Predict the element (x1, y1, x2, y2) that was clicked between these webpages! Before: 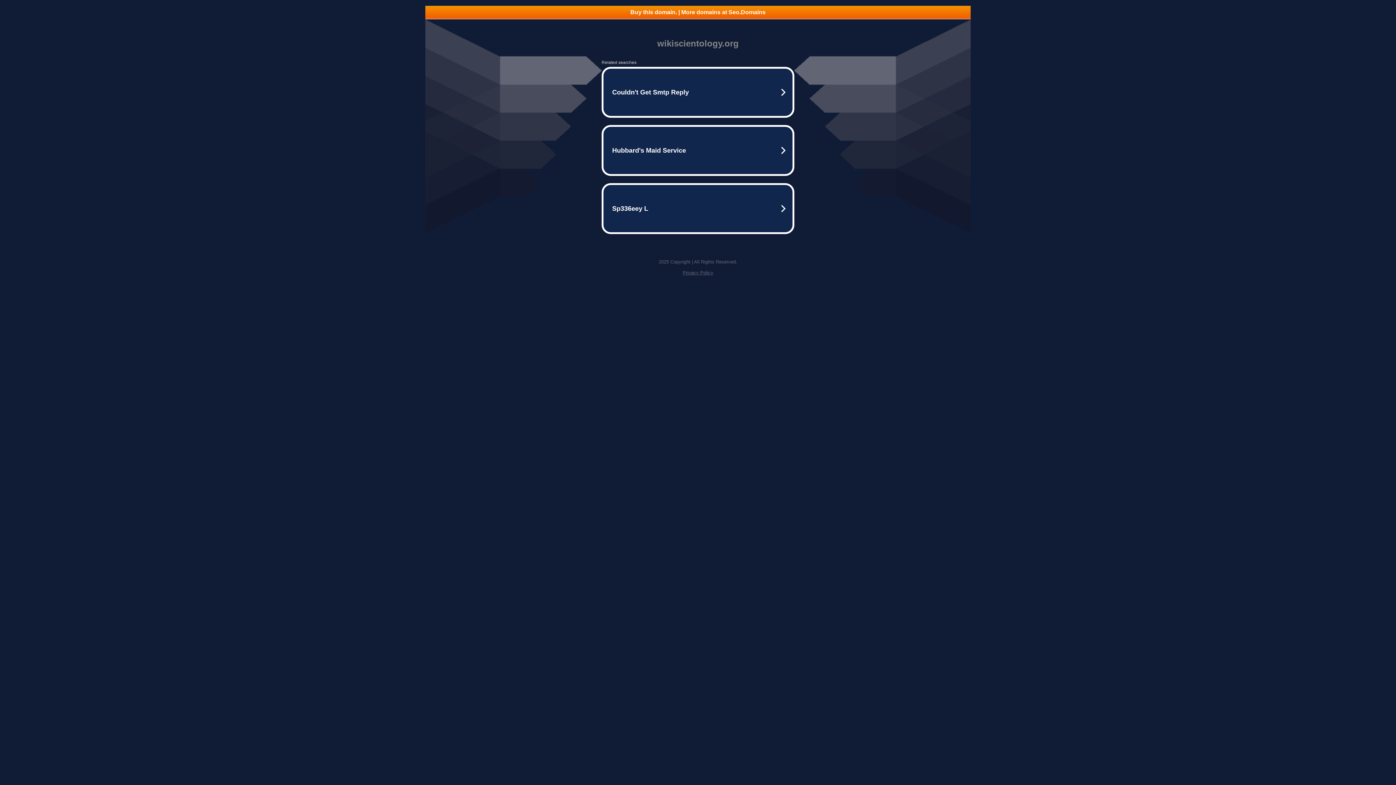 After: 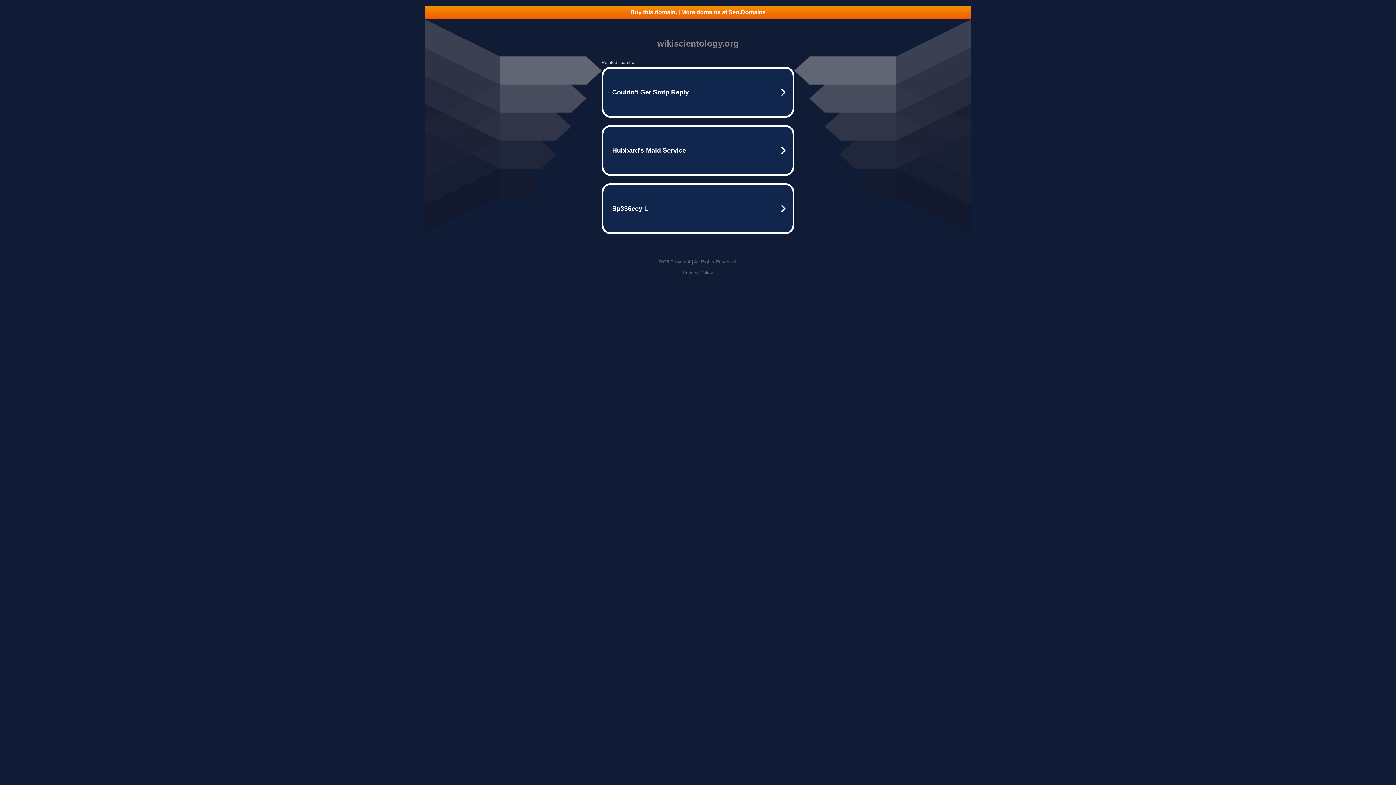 Action: label: Privacy Policy bbox: (682, 270, 713, 275)